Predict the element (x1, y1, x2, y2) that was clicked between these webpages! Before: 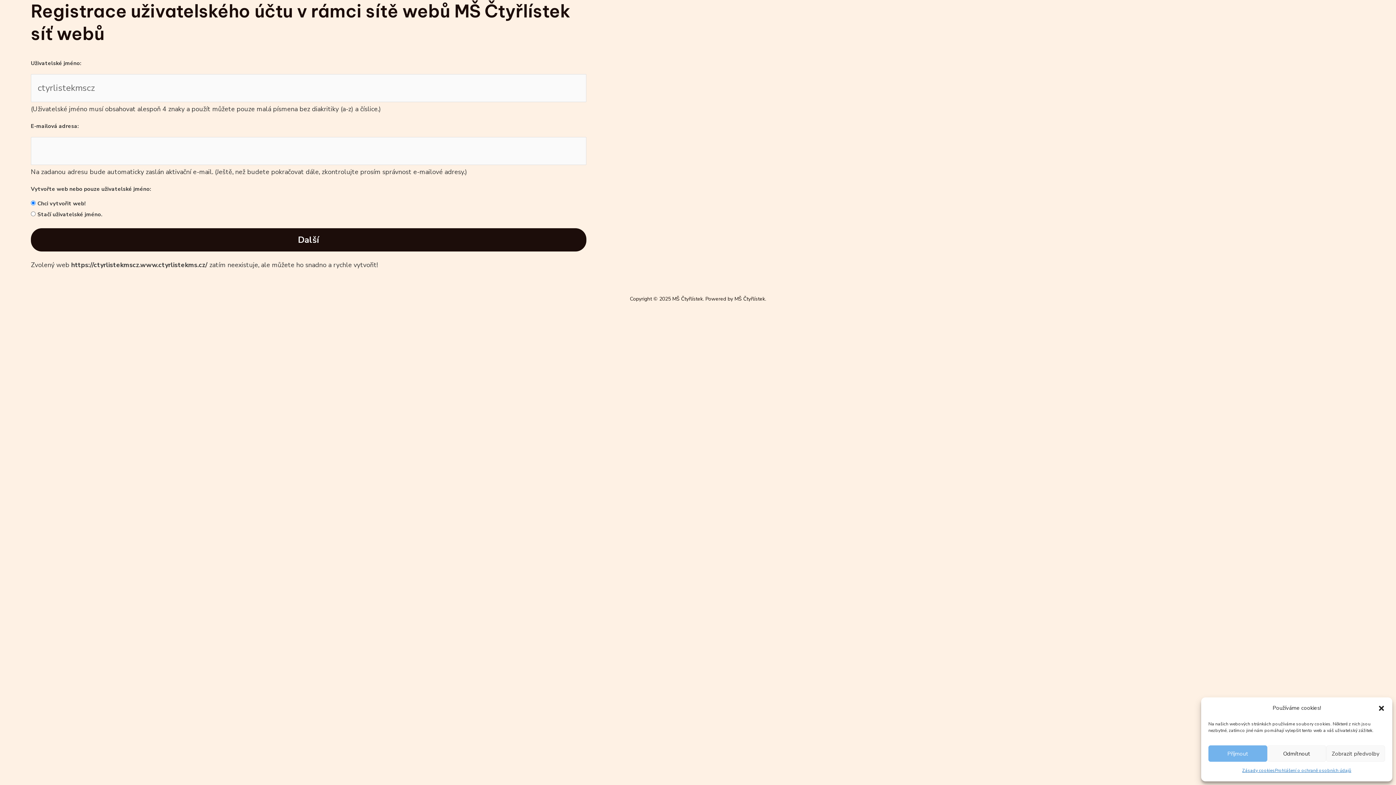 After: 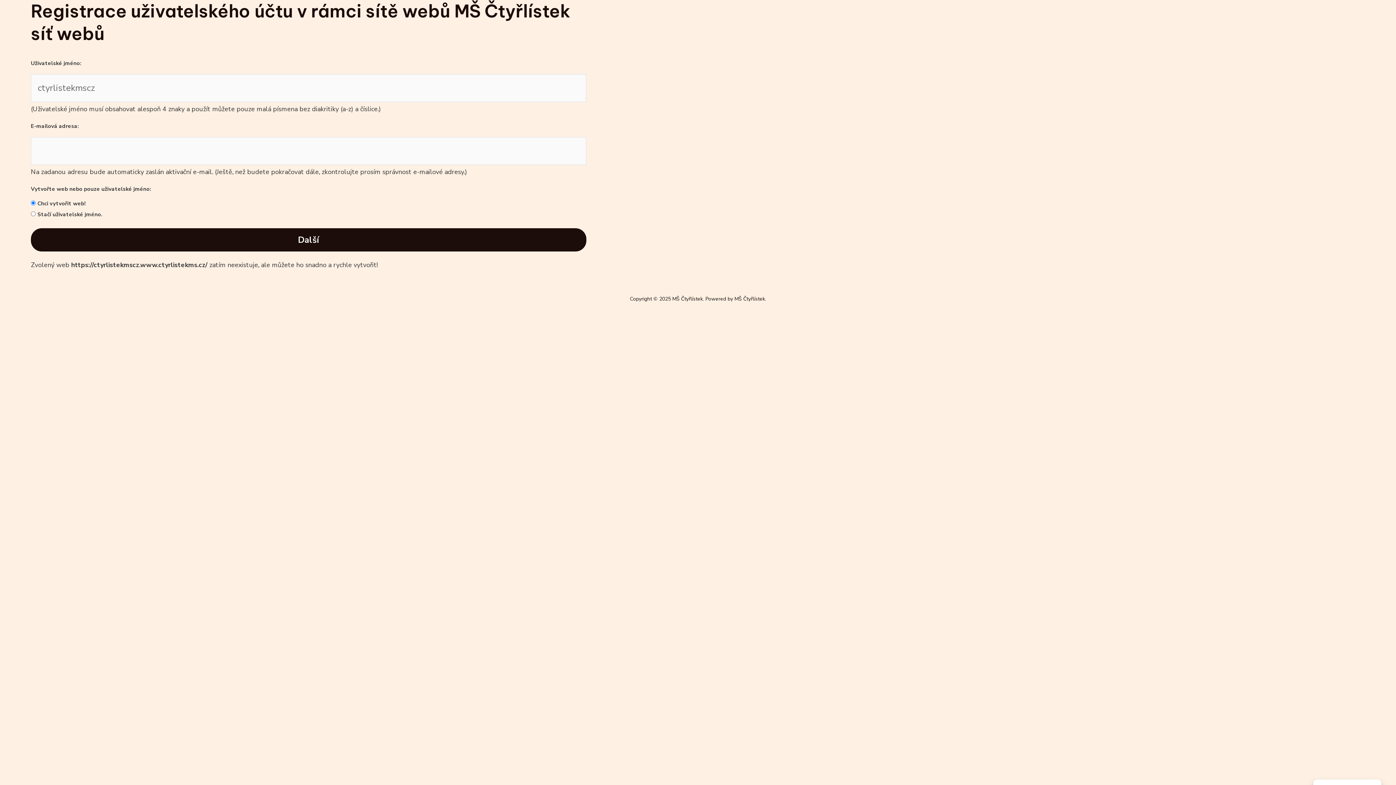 Action: bbox: (1267, 745, 1326, 762) label: Odmítnout